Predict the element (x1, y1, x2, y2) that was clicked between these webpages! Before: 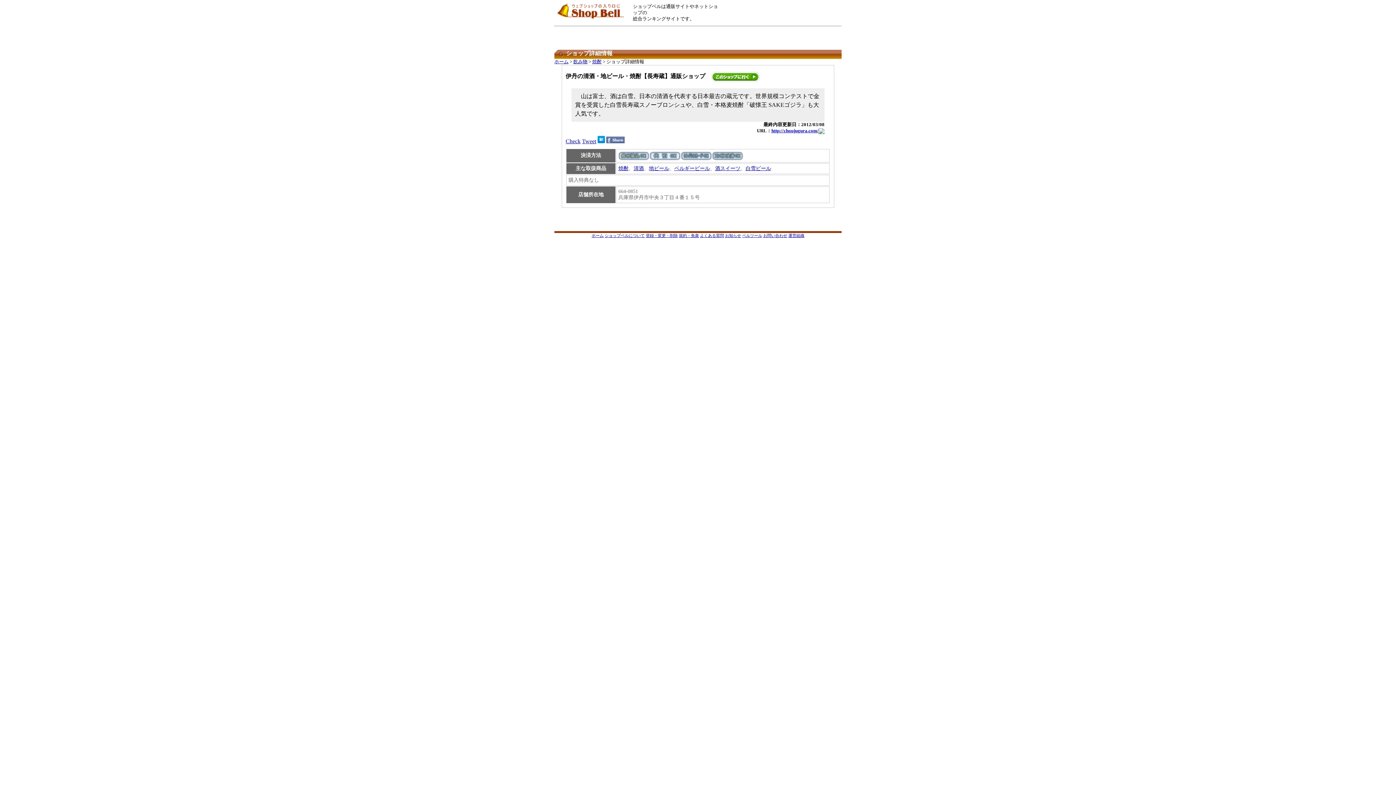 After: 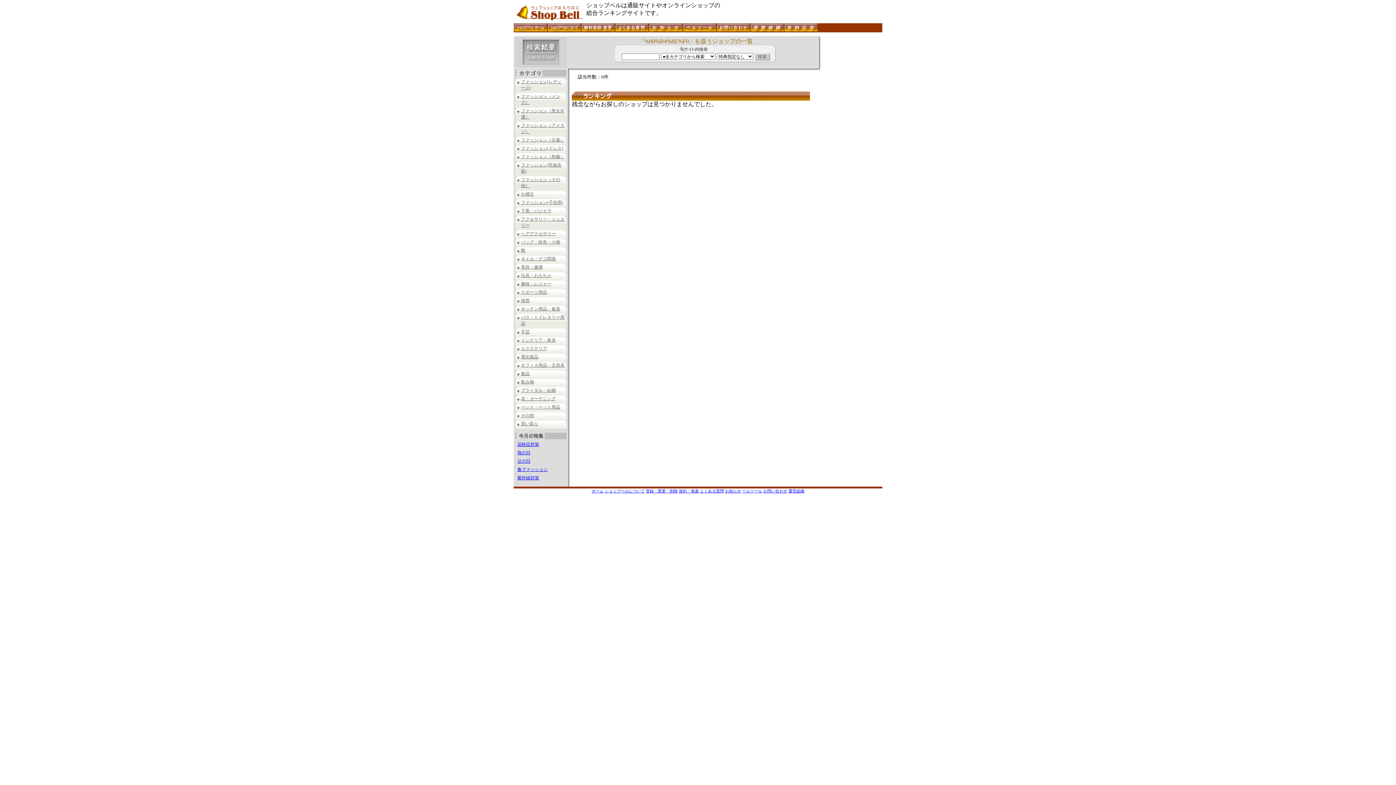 Action: bbox: (633, 165, 644, 171) label: 清酒